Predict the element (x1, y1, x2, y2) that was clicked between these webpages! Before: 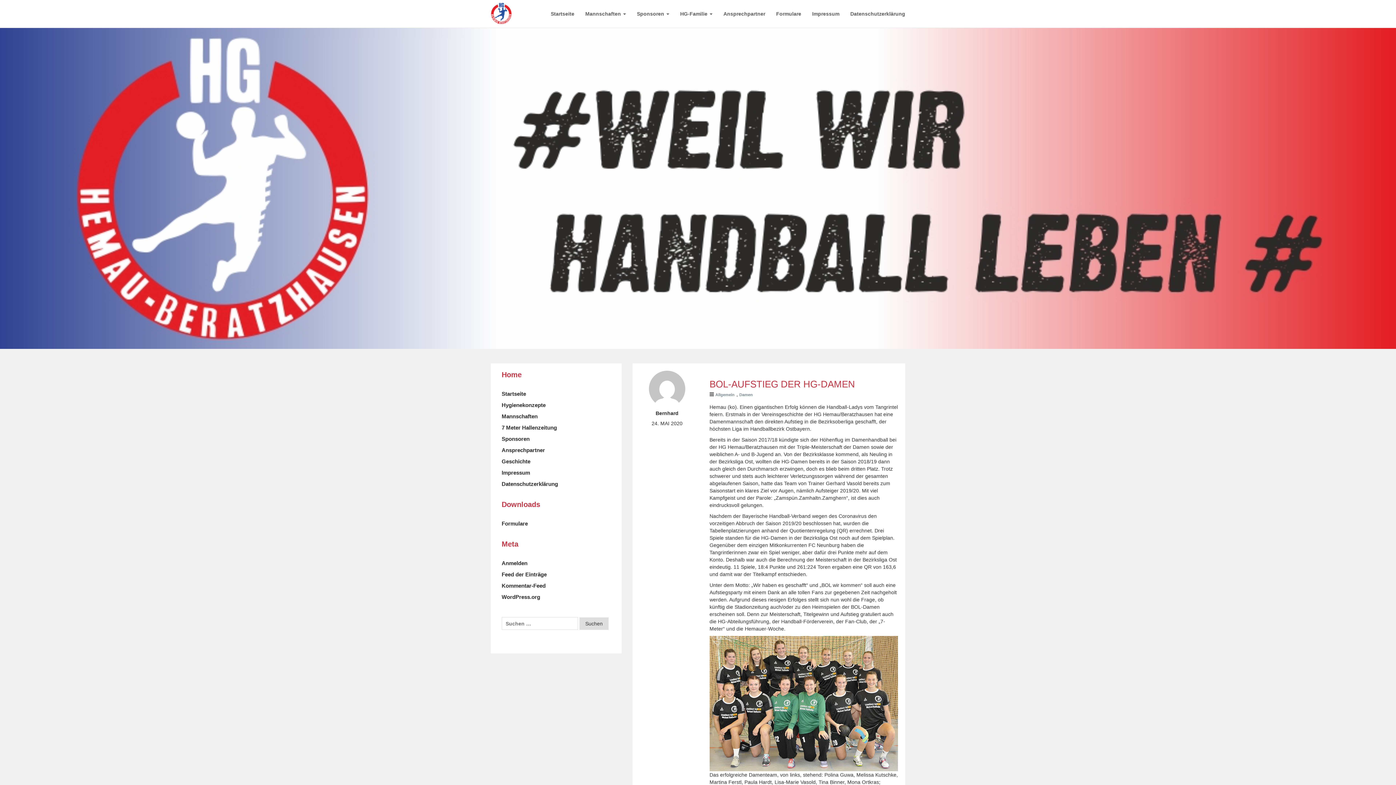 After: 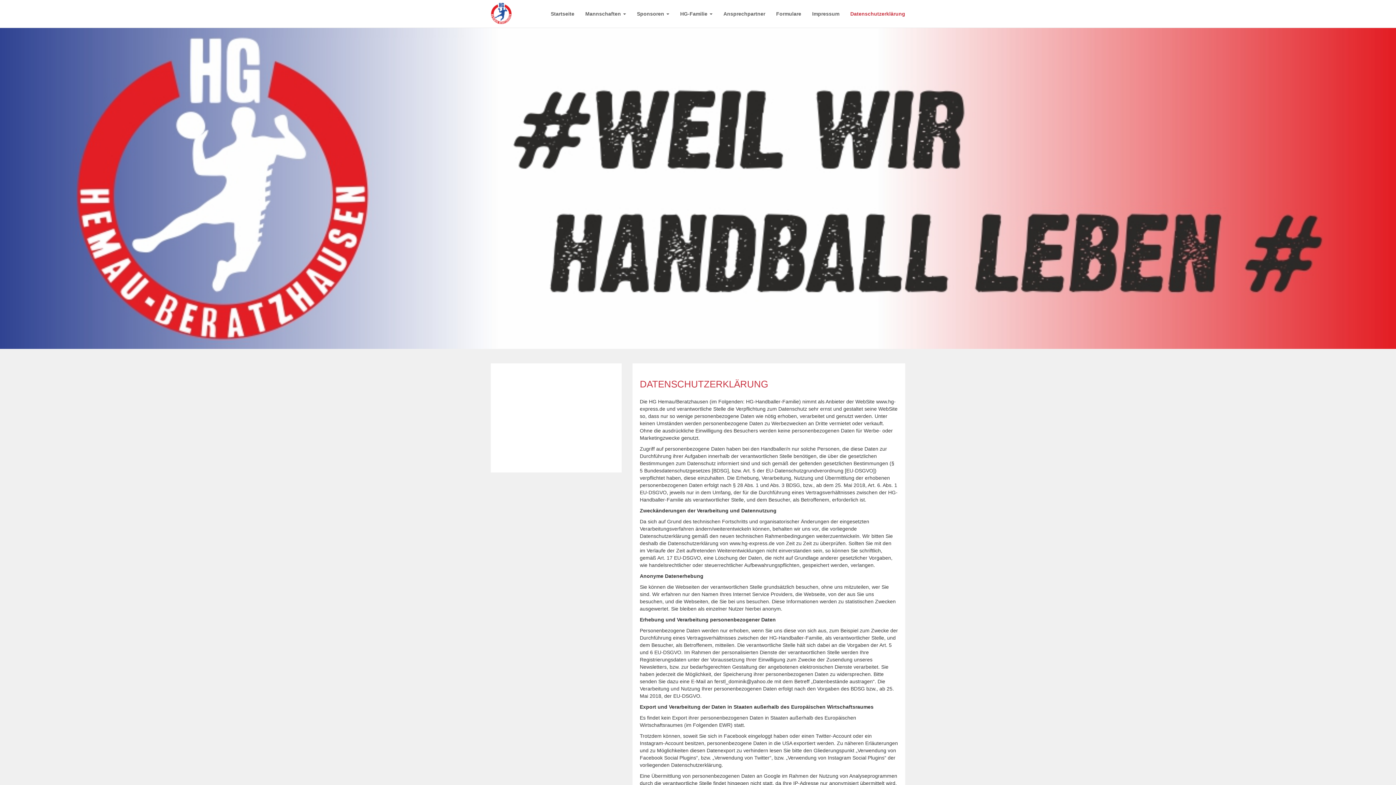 Action: label: Datenschutzerklärung bbox: (501, 480, 558, 488)